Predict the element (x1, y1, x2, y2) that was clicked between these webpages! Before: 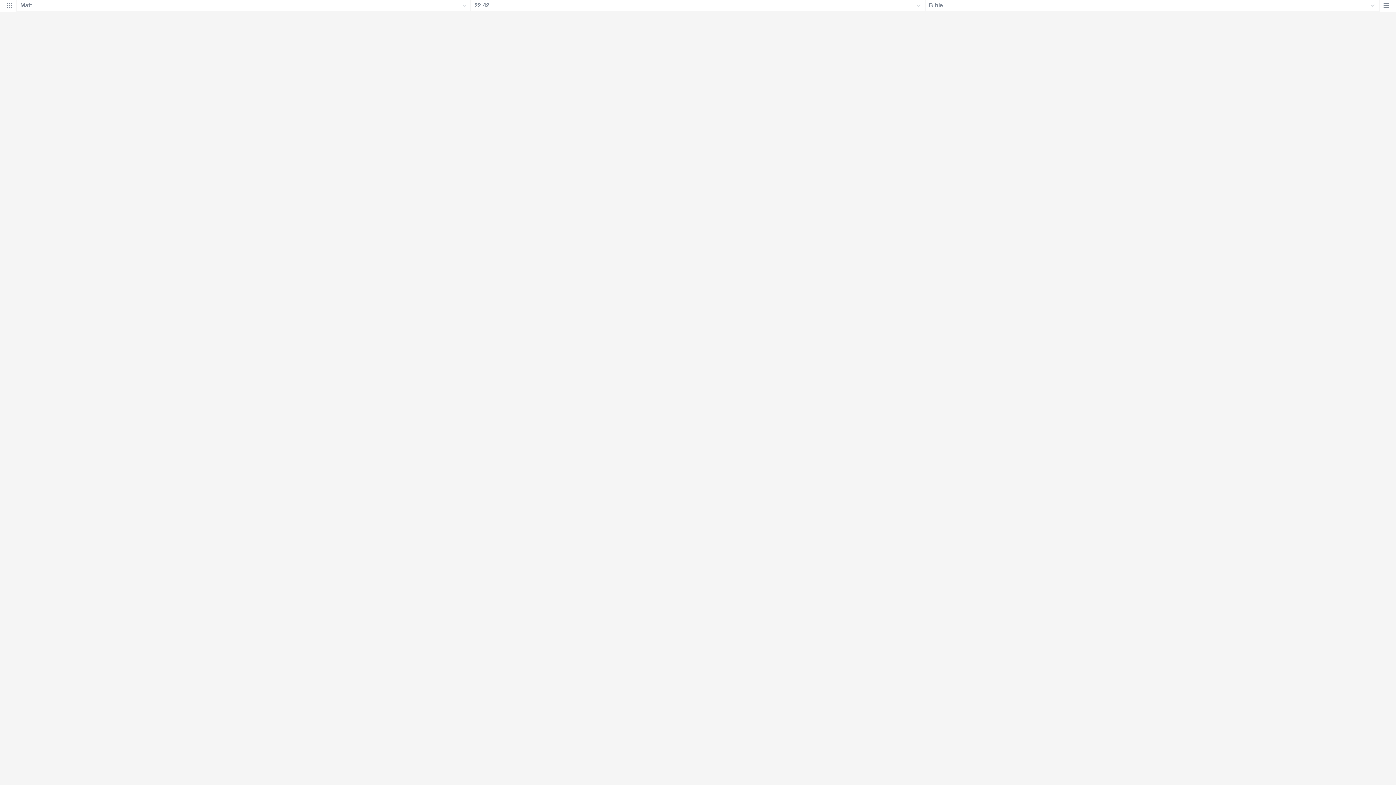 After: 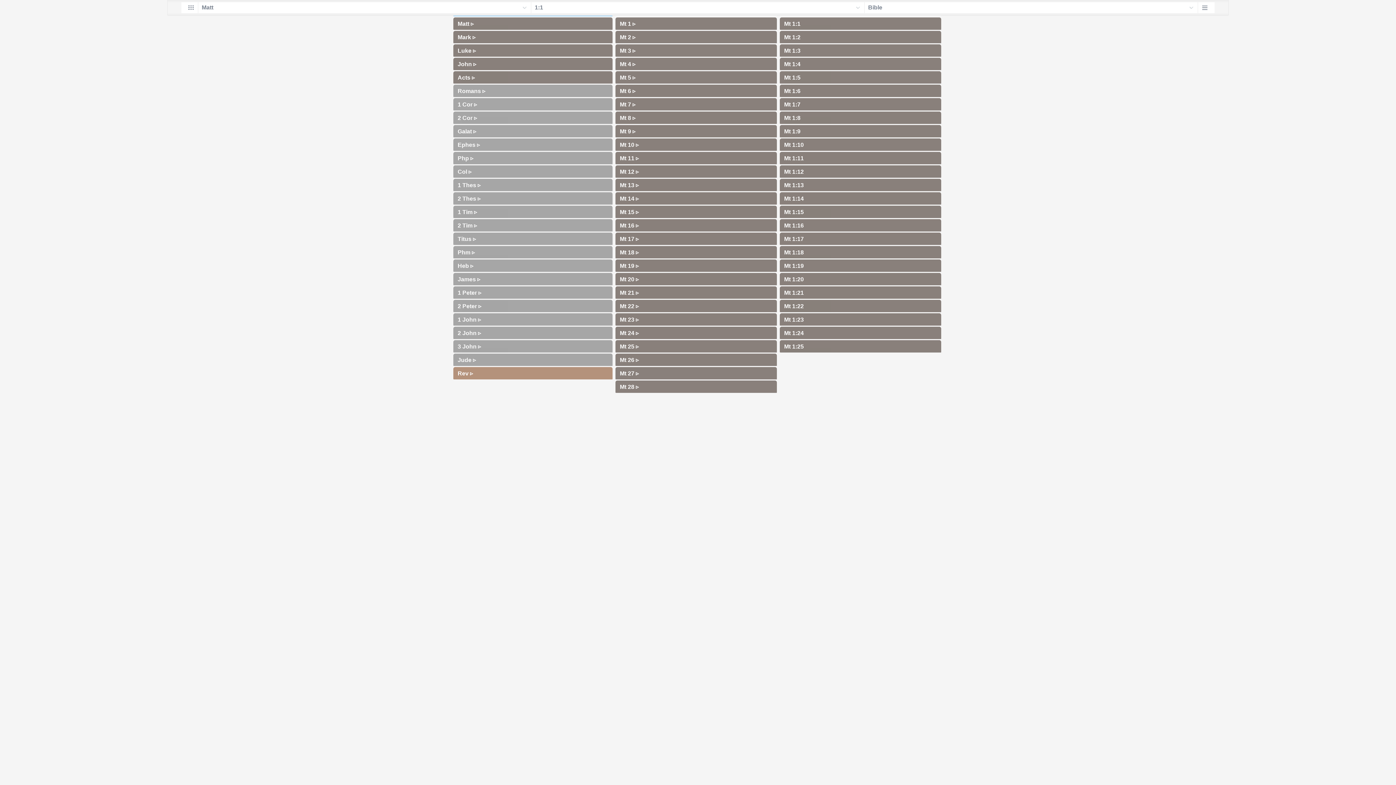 Action: bbox: (0, 4, 16, 12)